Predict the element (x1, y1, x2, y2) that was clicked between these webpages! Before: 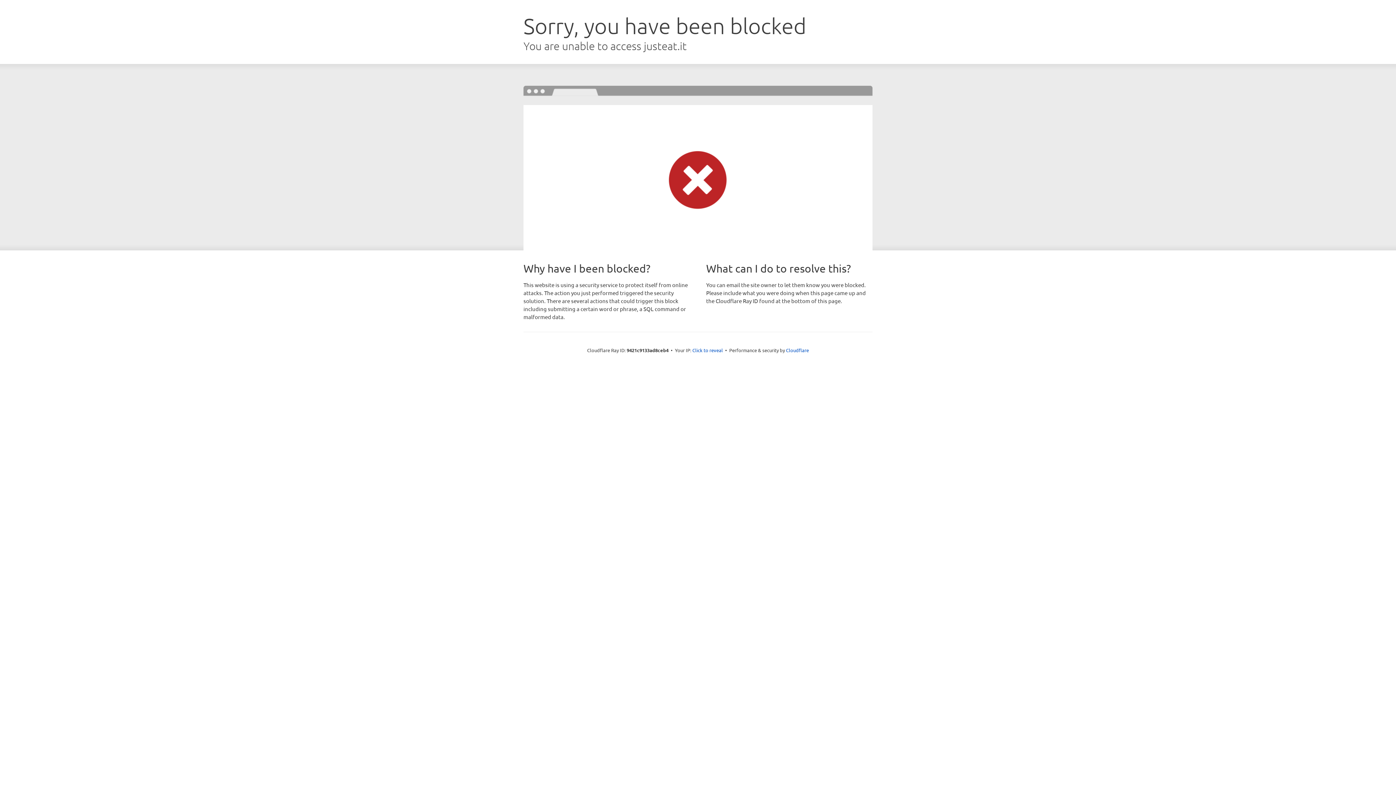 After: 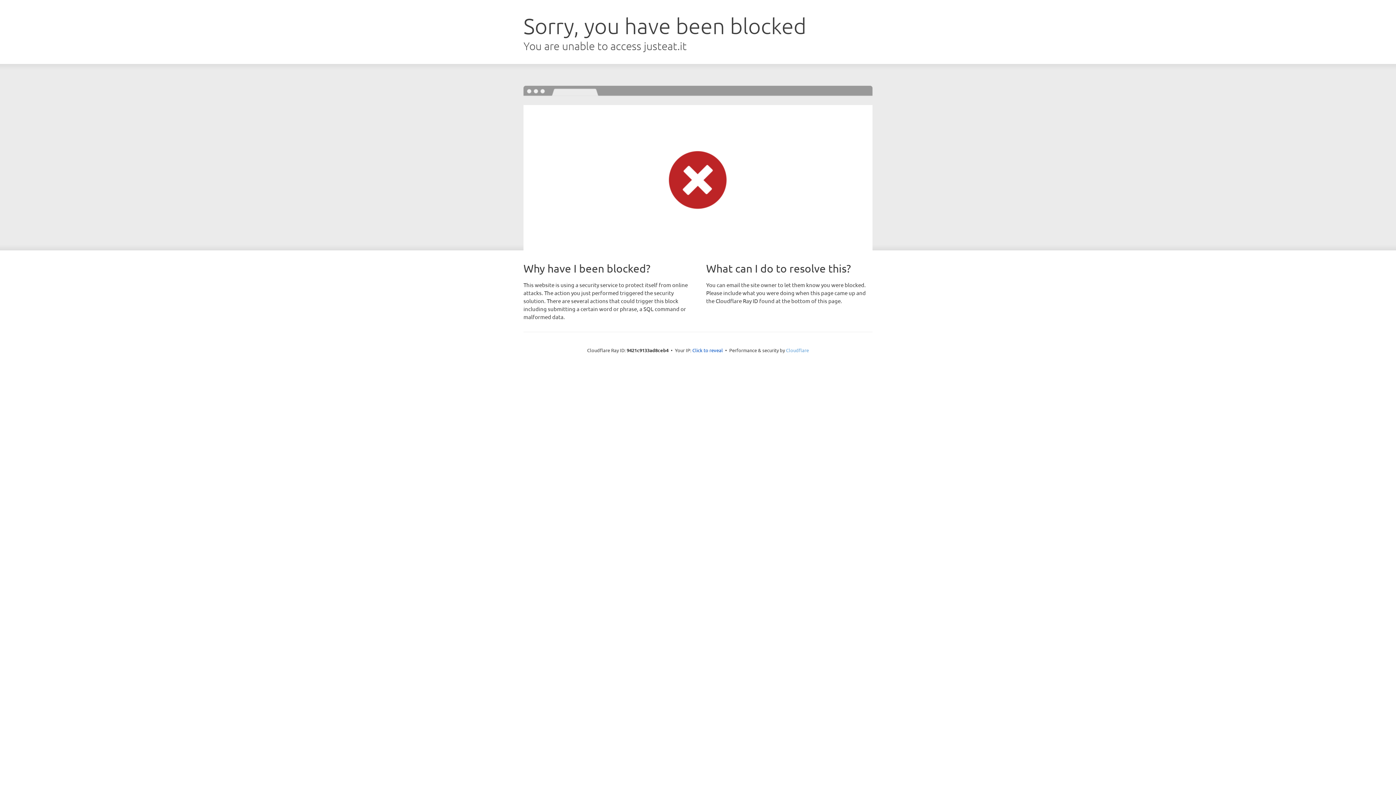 Action: label: Cloudflare bbox: (786, 347, 809, 353)